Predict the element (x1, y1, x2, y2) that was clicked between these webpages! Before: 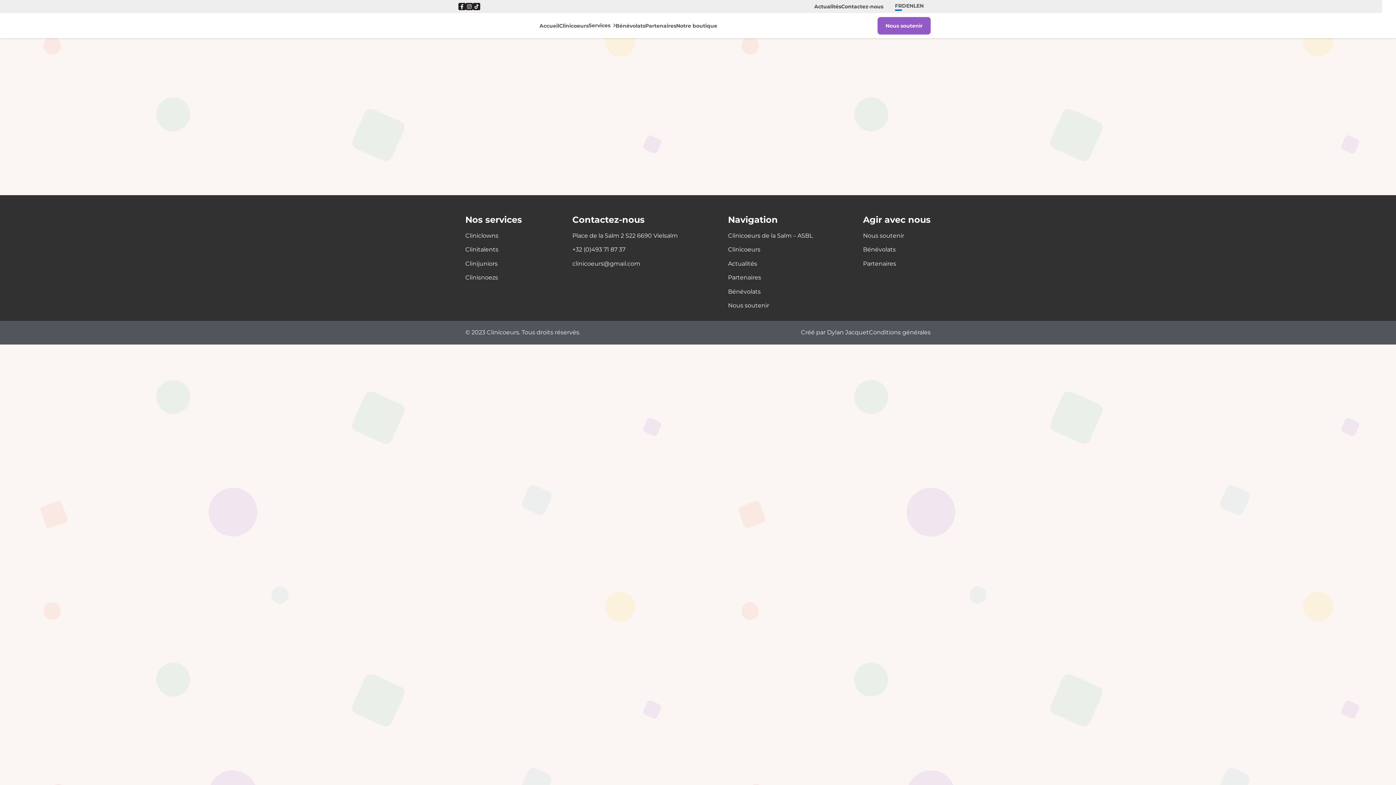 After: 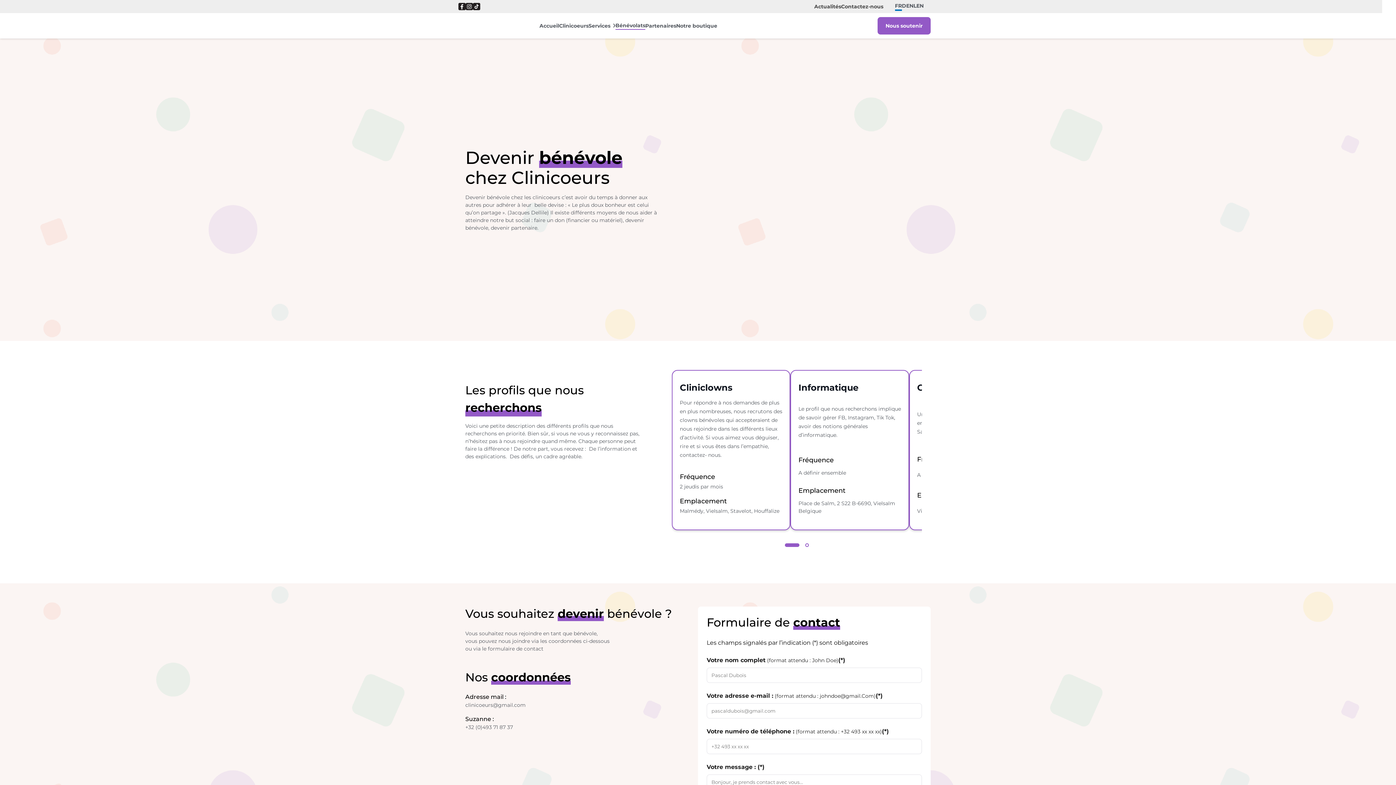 Action: label: Bénévolats bbox: (863, 246, 895, 253)